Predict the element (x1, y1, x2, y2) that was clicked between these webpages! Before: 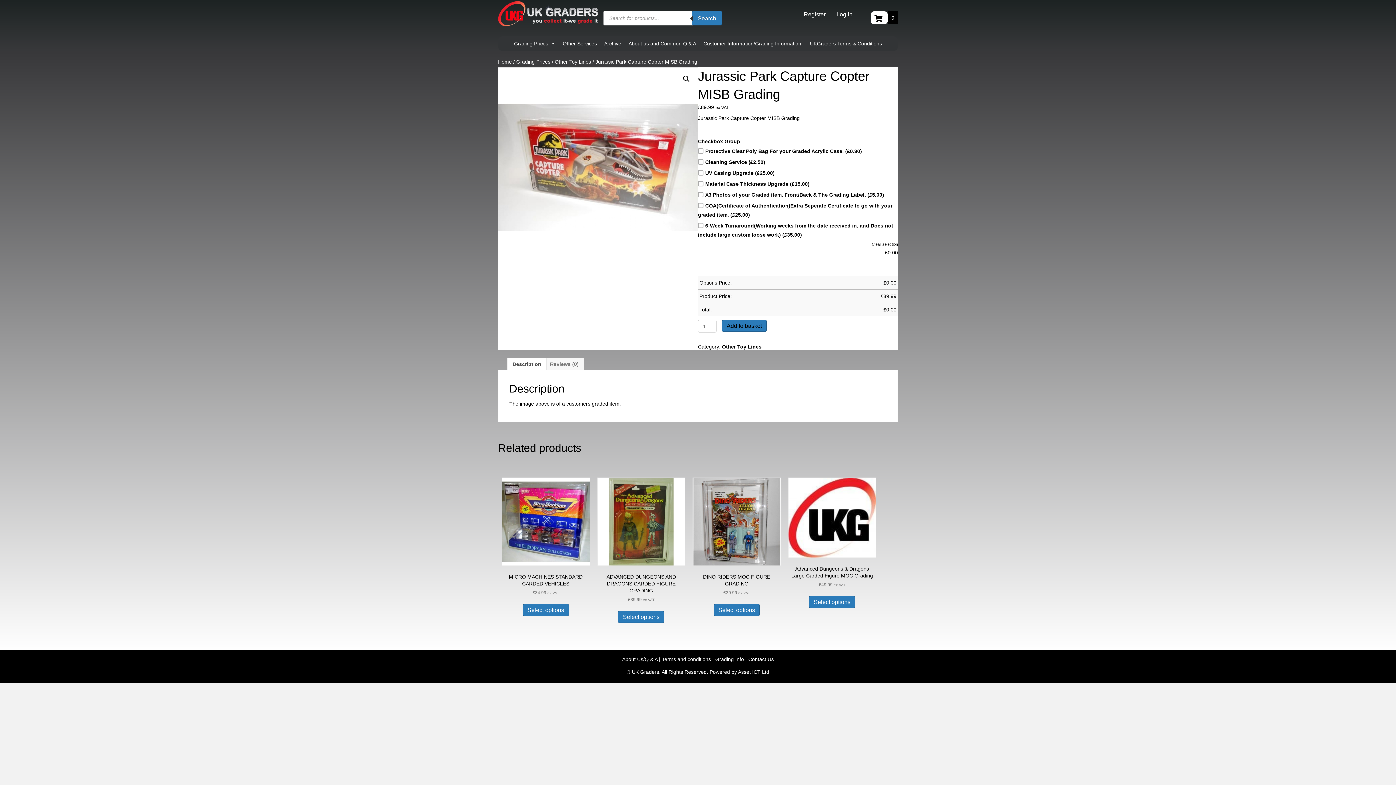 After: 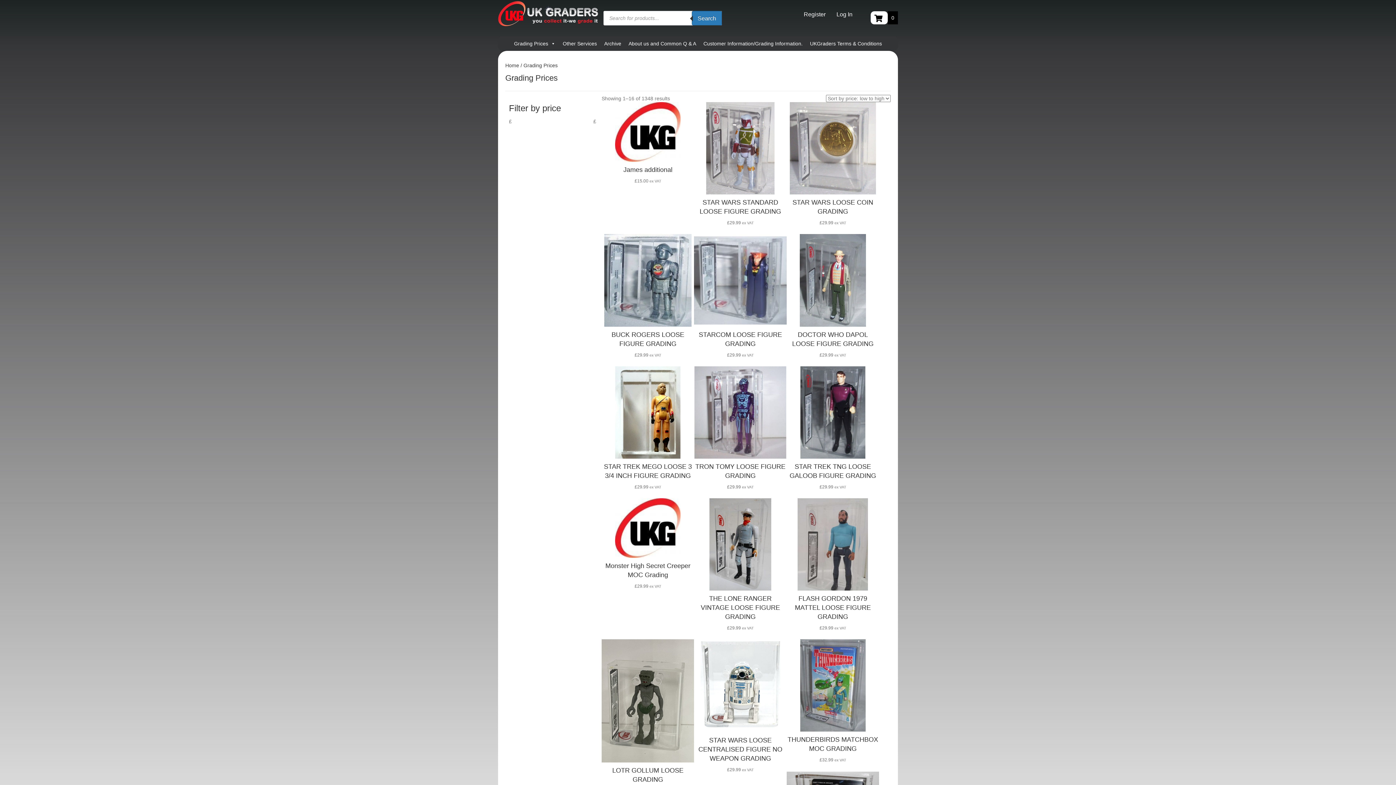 Action: bbox: (516, 58, 550, 64) label: Grading Prices